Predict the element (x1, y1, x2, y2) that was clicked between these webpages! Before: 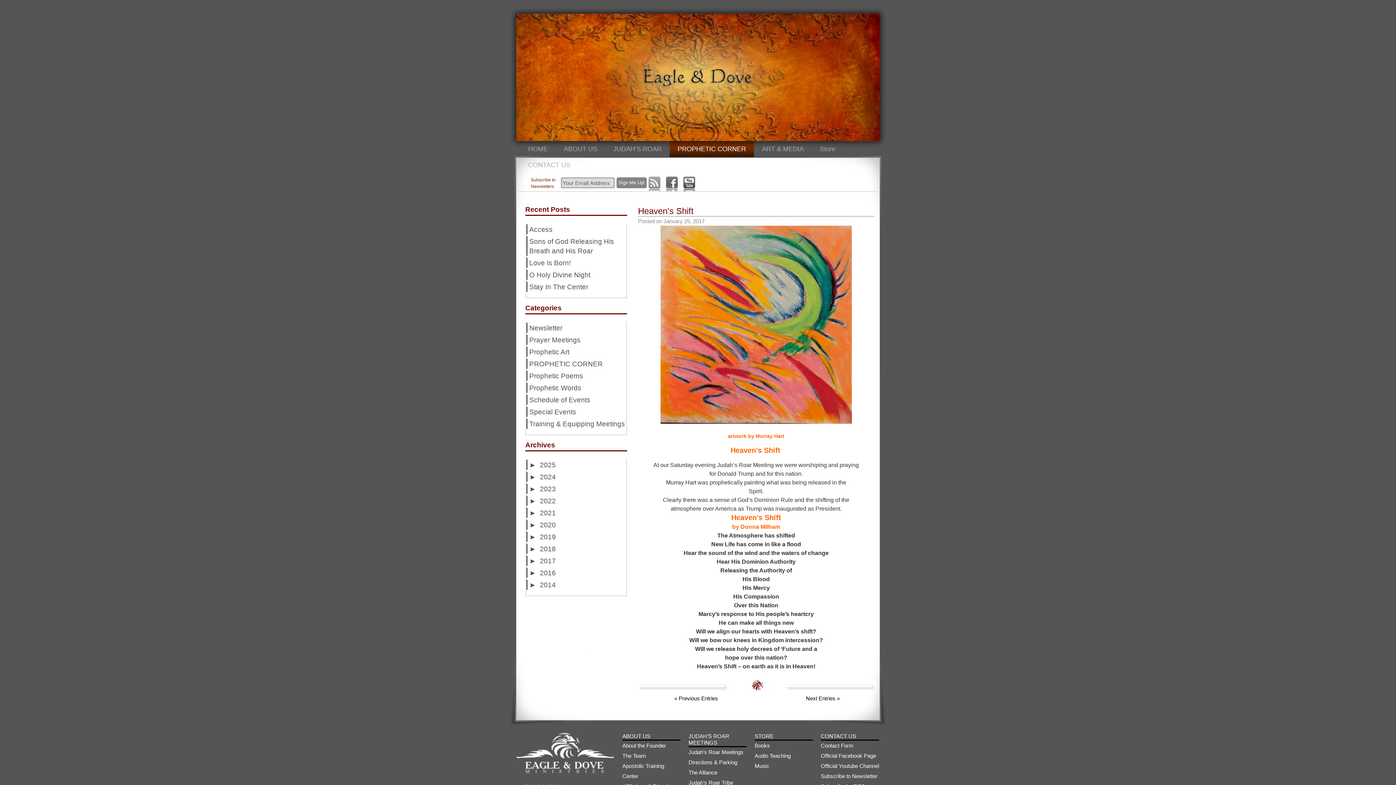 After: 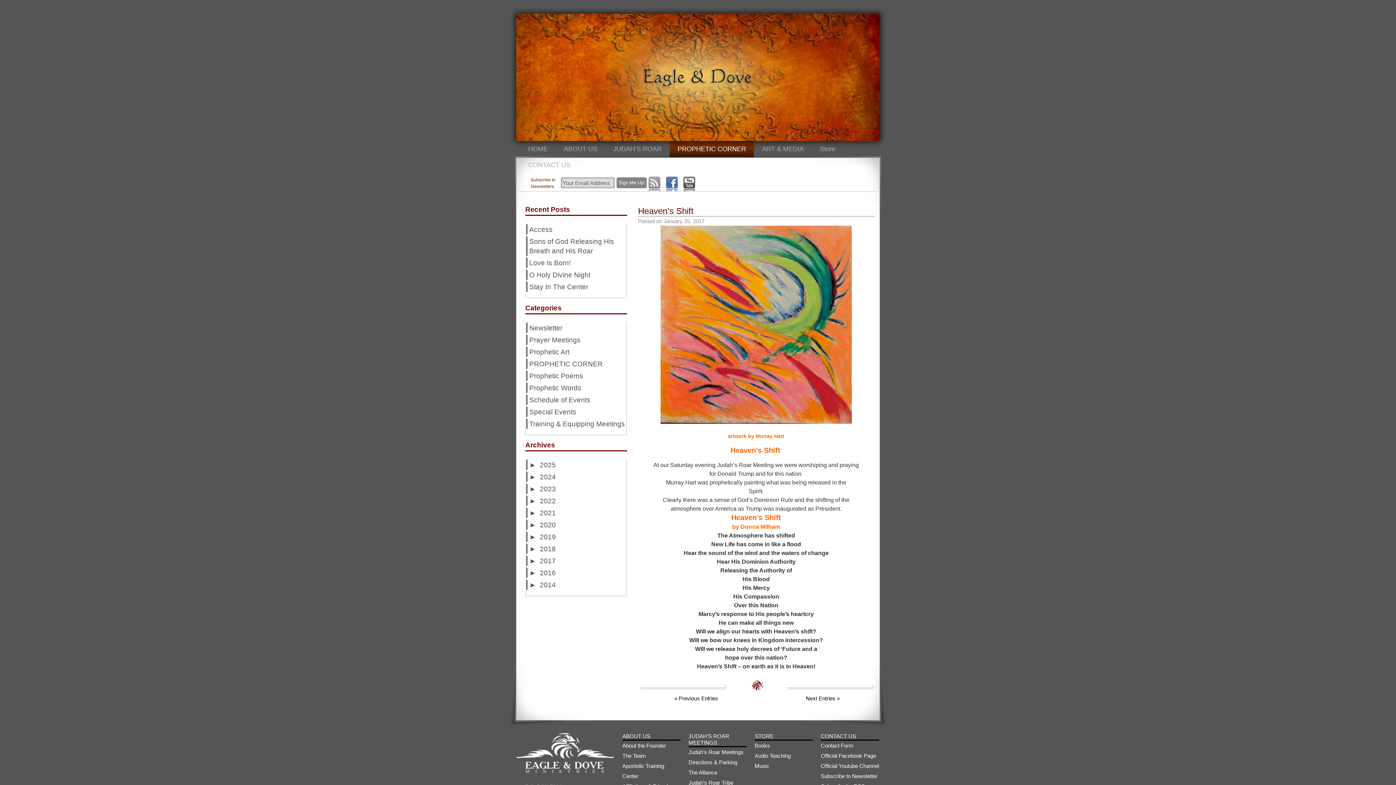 Action: bbox: (666, 176, 678, 192)